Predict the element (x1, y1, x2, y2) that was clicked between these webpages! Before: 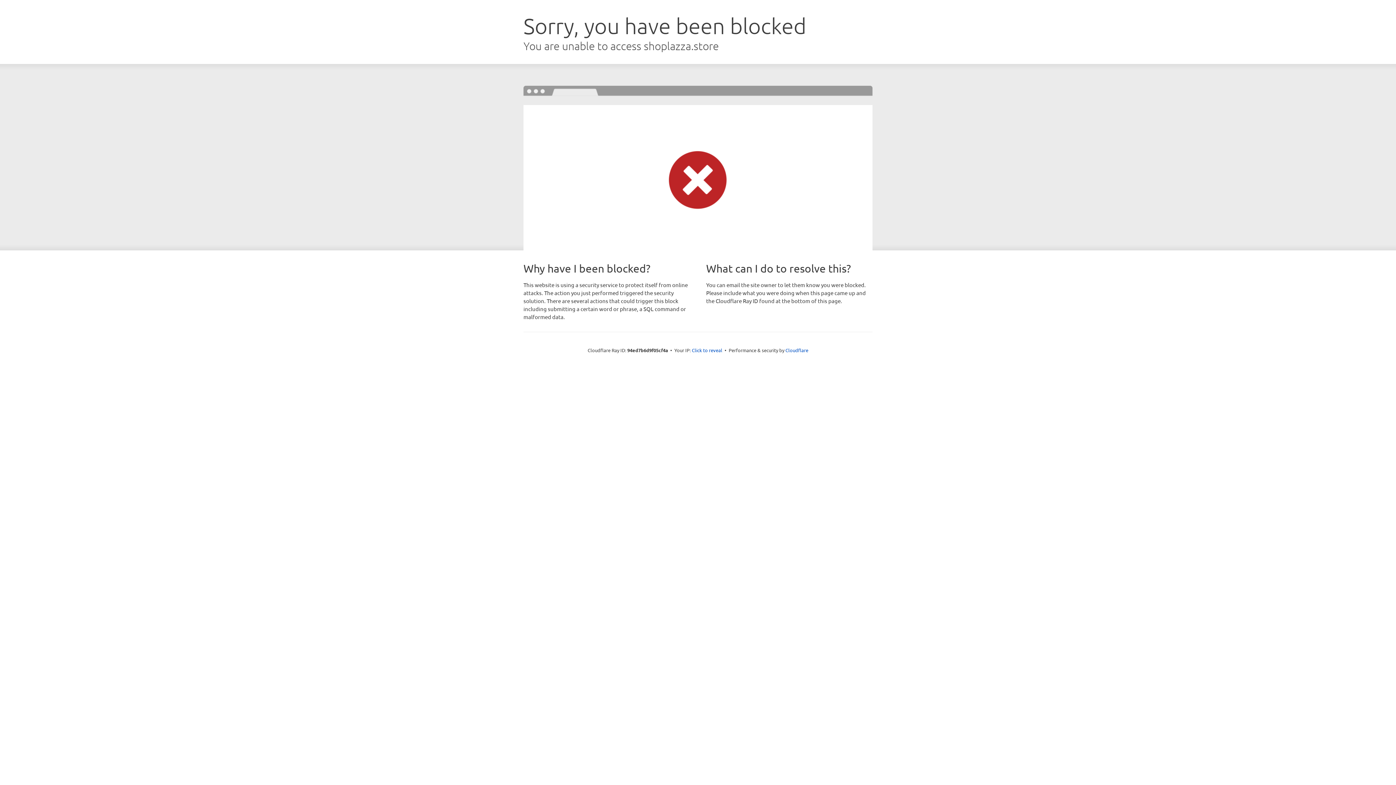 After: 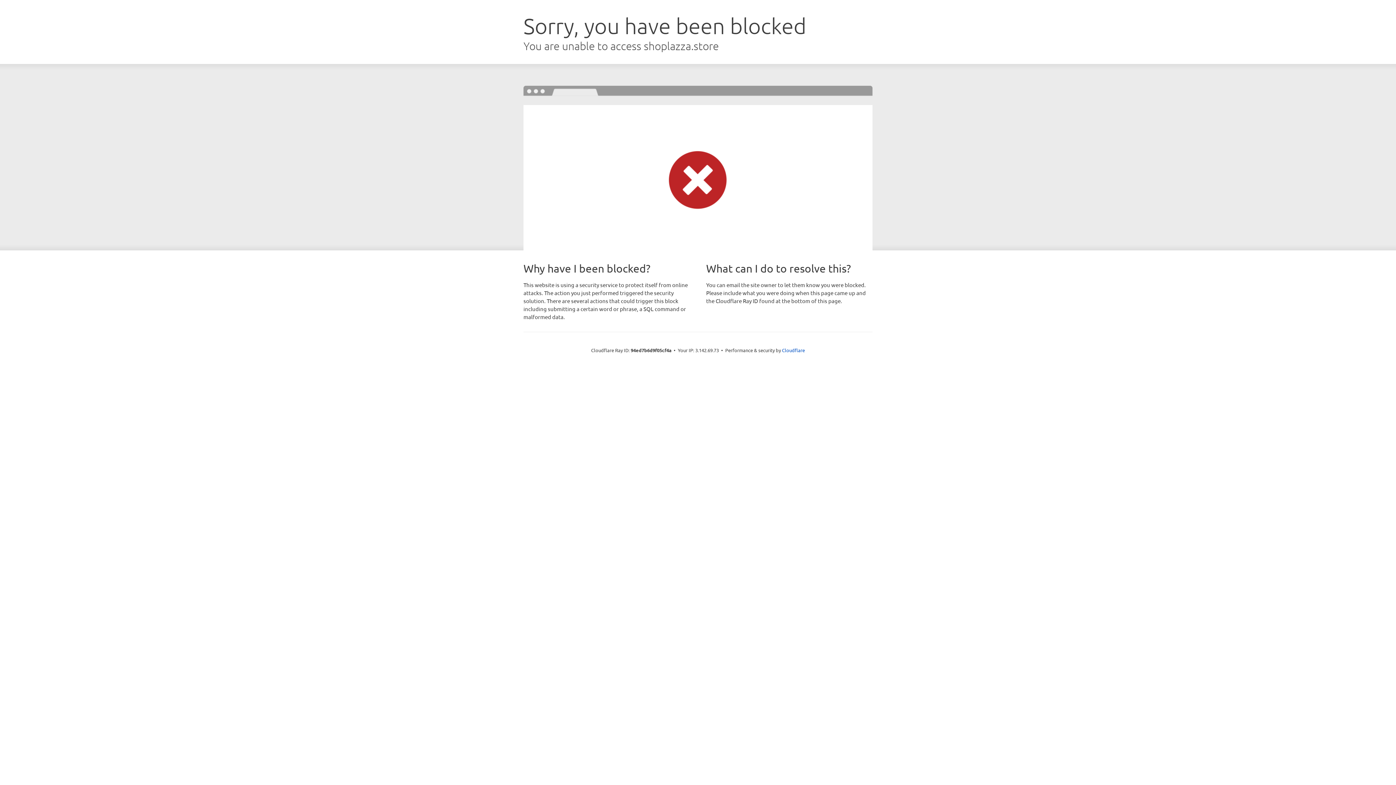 Action: label: Click to reveal bbox: (692, 346, 722, 353)